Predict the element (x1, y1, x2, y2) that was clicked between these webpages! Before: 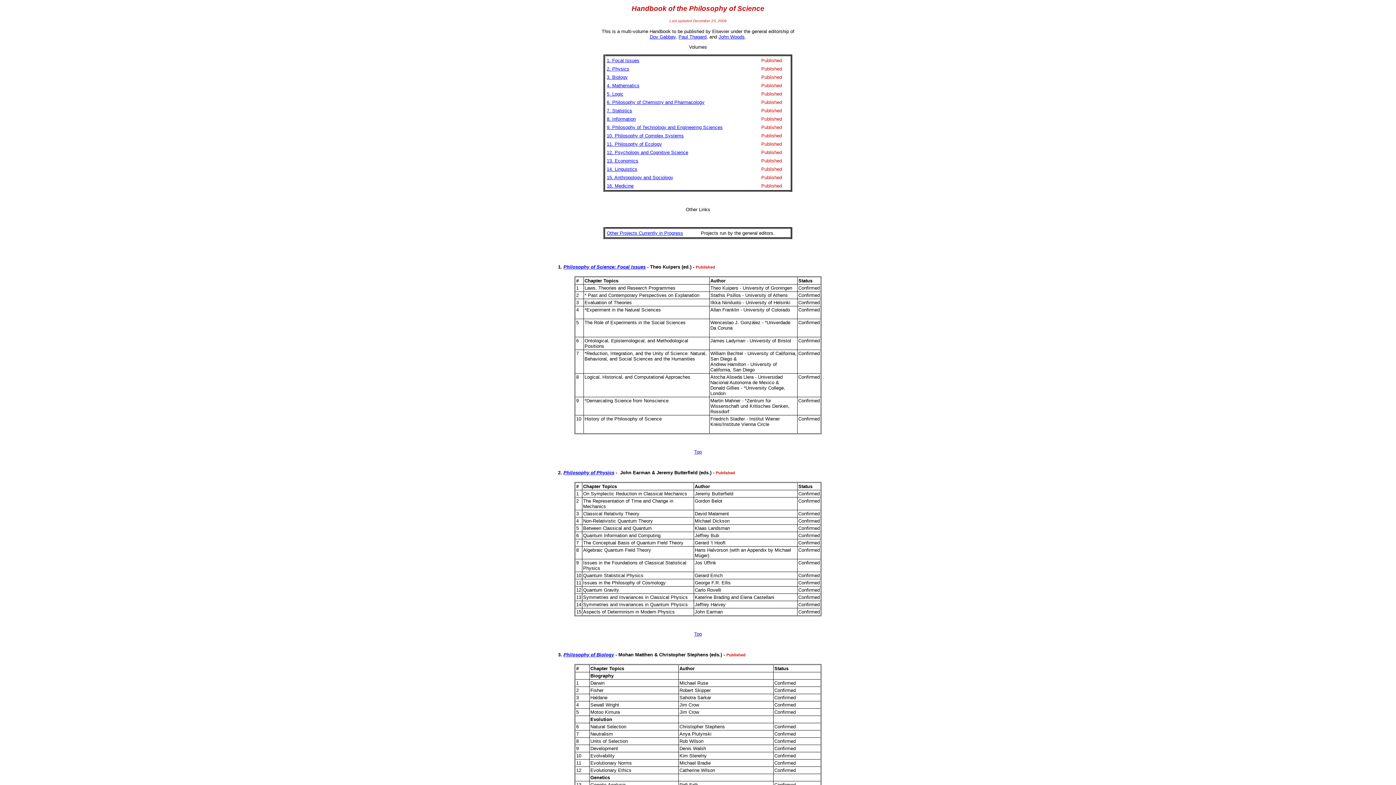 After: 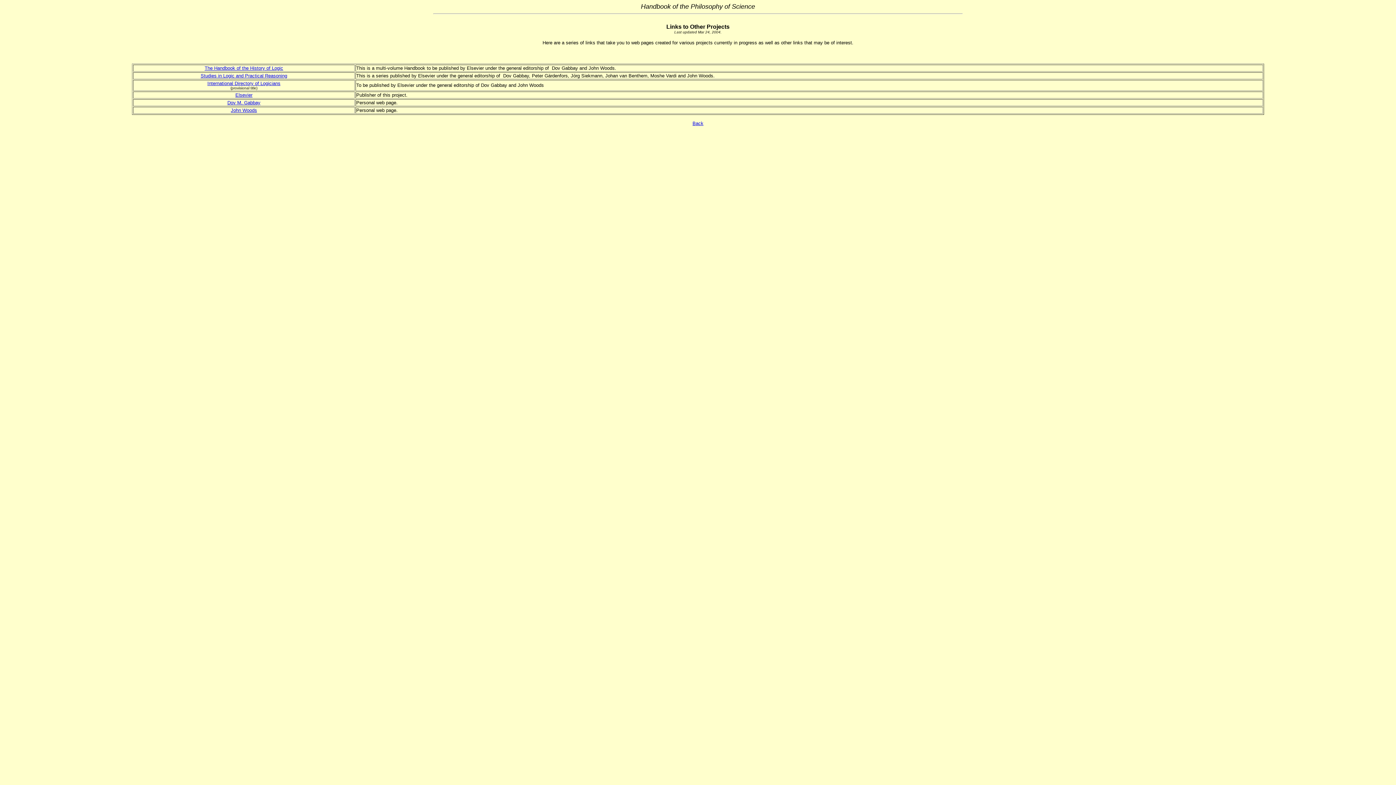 Action: label: Other Projects Currently in Progress bbox: (606, 230, 683, 236)